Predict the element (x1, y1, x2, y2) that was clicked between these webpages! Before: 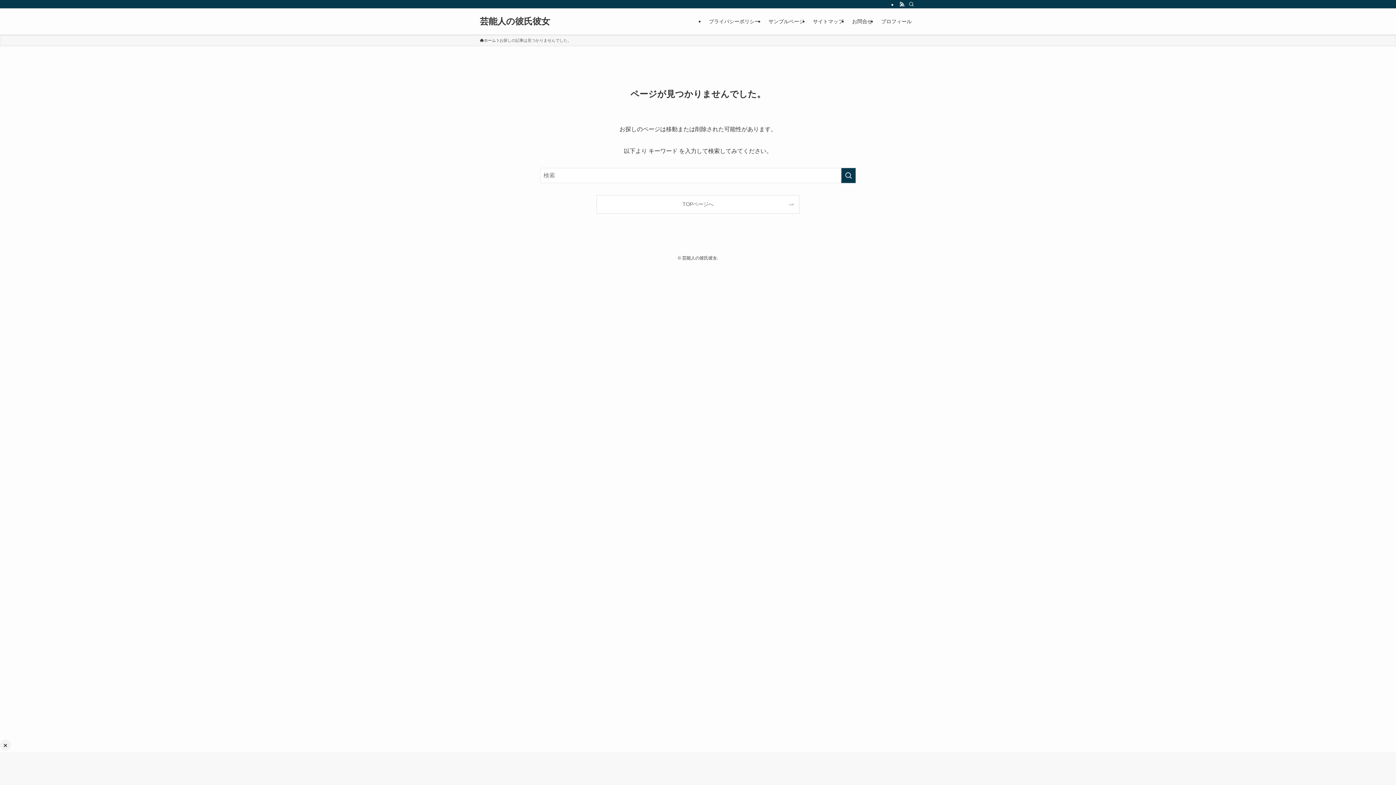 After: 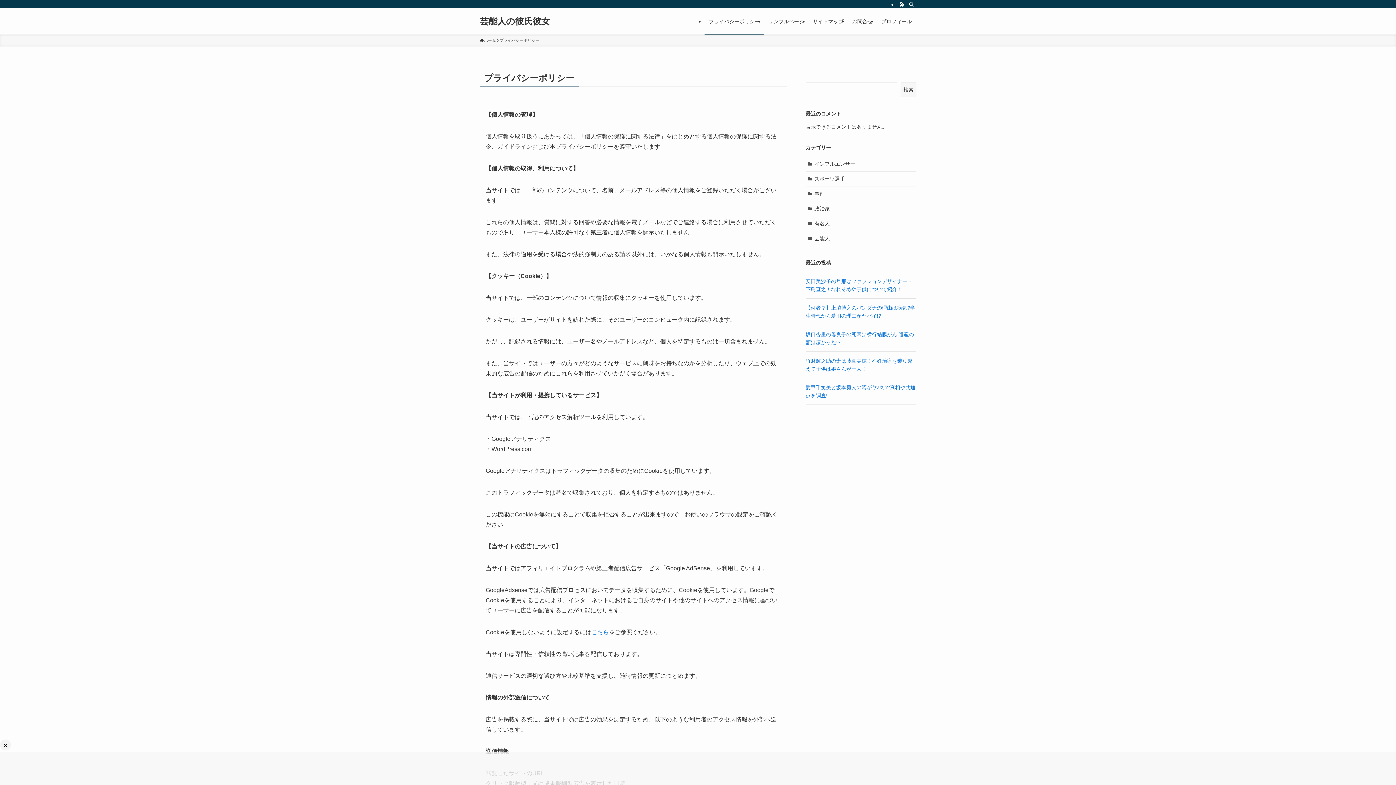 Action: label: プライバシーポリシー bbox: (704, 8, 764, 34)